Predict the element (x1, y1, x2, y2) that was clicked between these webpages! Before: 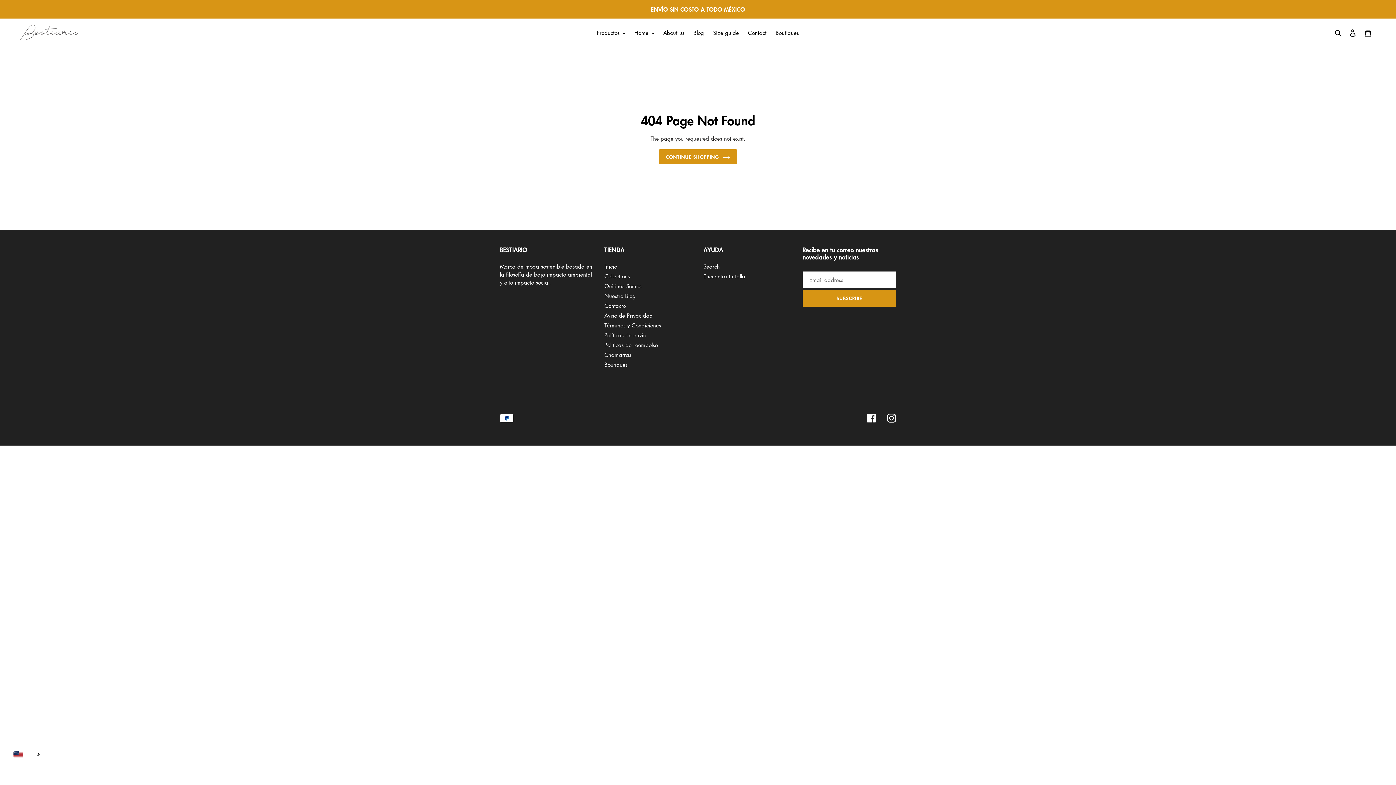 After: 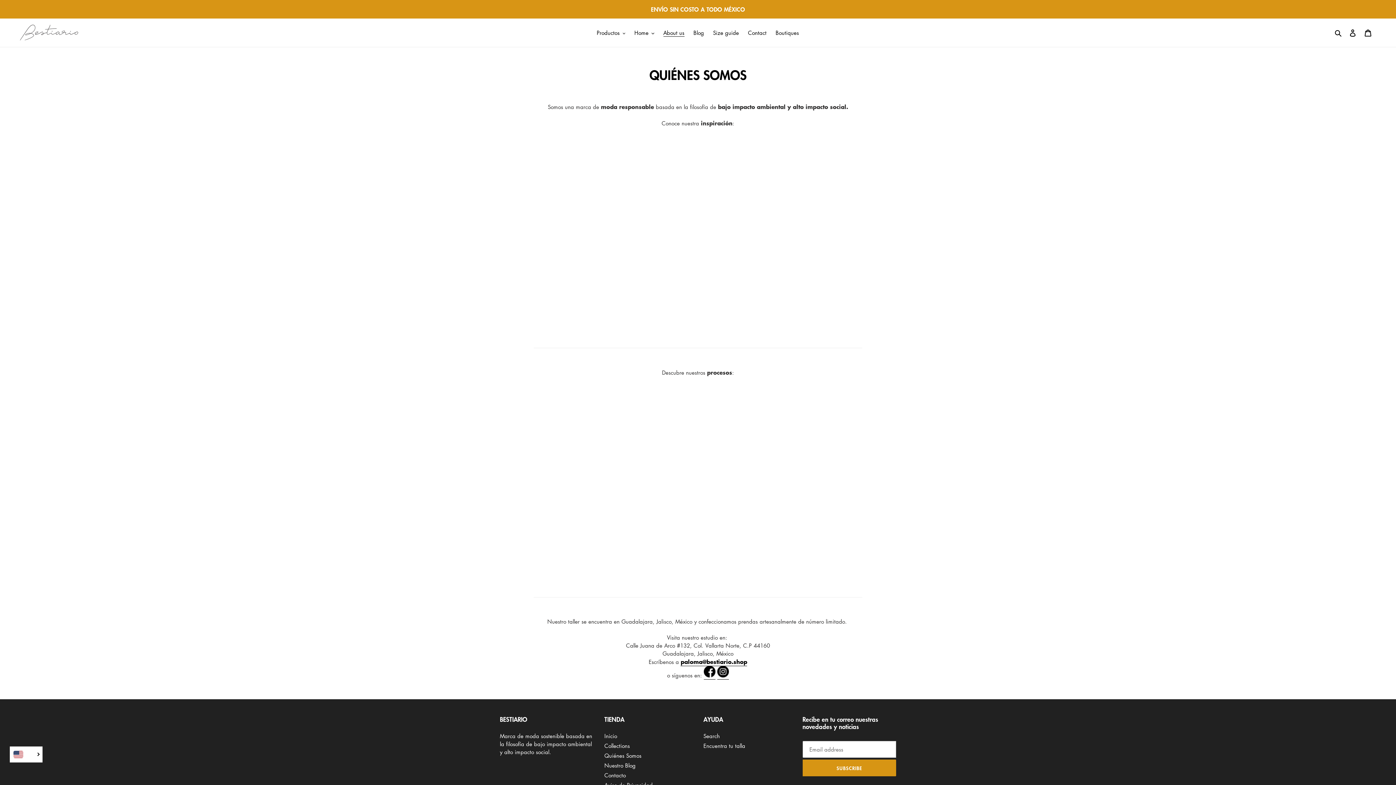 Action: bbox: (604, 282, 641, 289) label: Quiénes Somos